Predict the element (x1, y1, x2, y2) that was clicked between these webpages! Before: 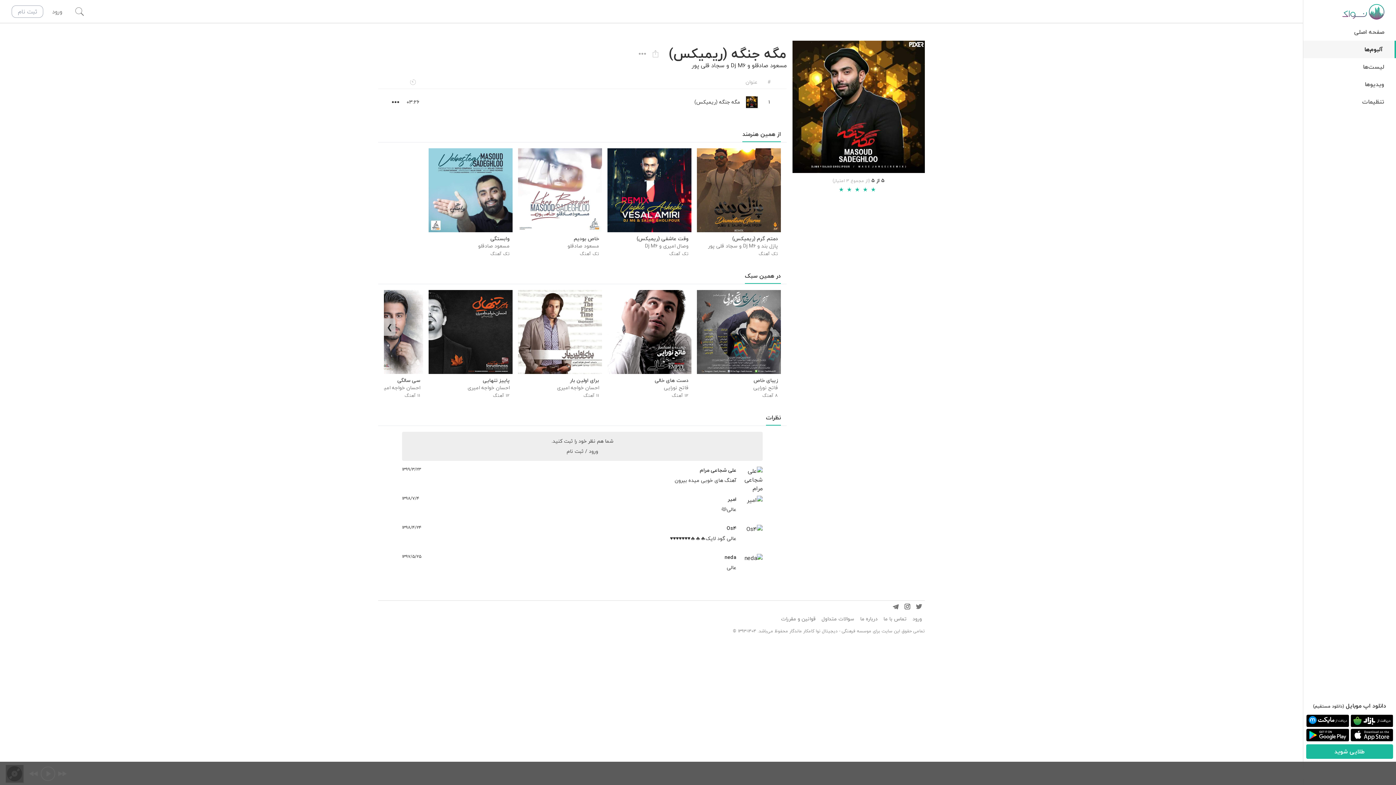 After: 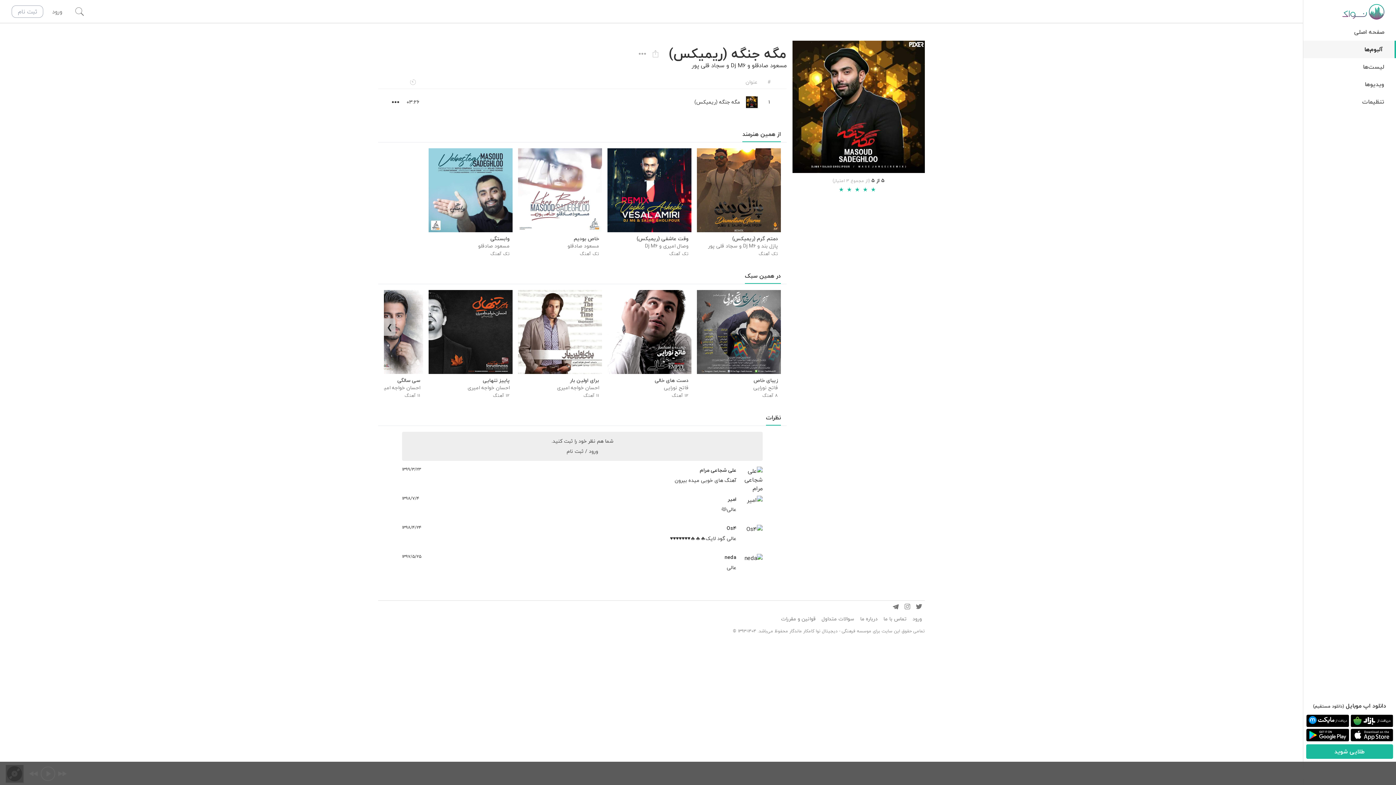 Action: bbox: (901, 604, 913, 609)